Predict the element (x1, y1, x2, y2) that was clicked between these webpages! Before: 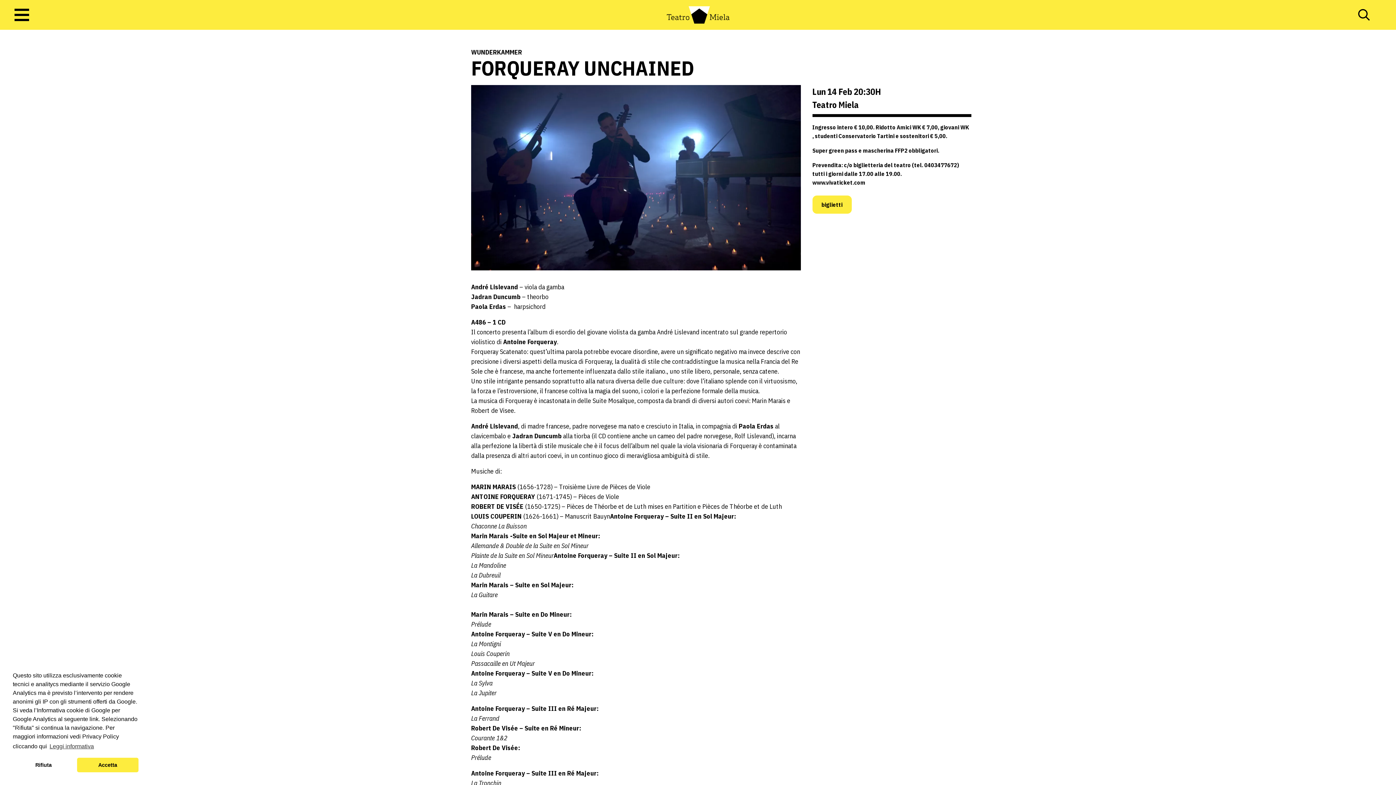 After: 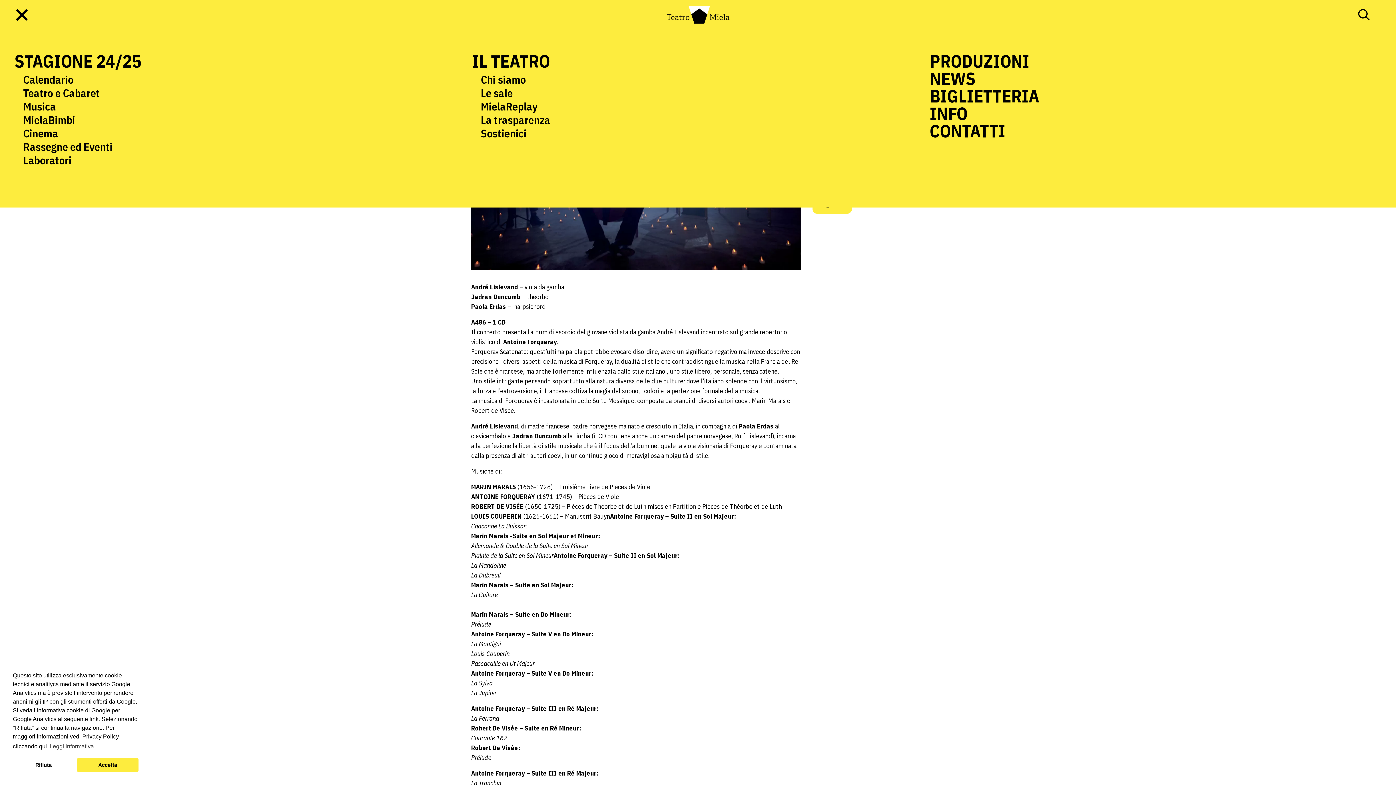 Action: bbox: (14, 8, 29, 21)